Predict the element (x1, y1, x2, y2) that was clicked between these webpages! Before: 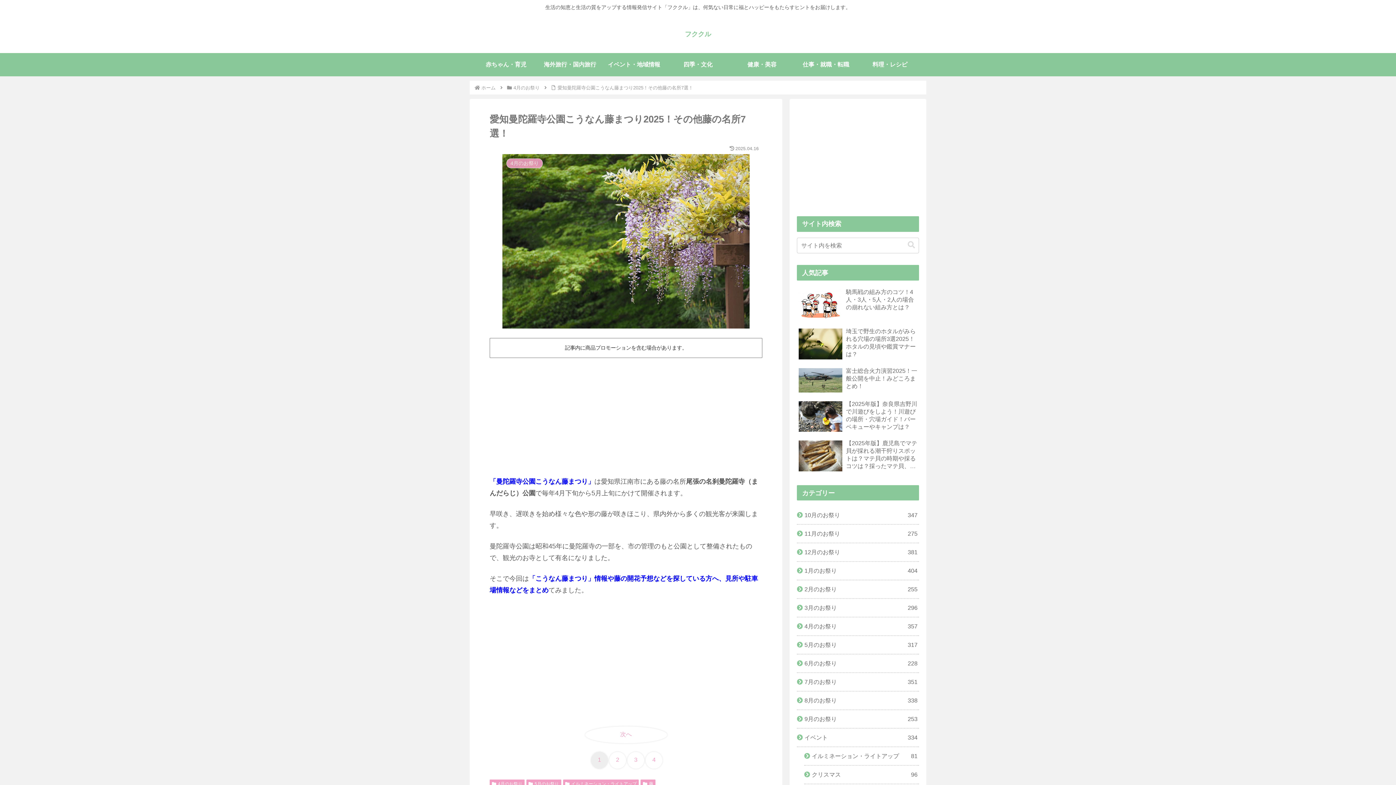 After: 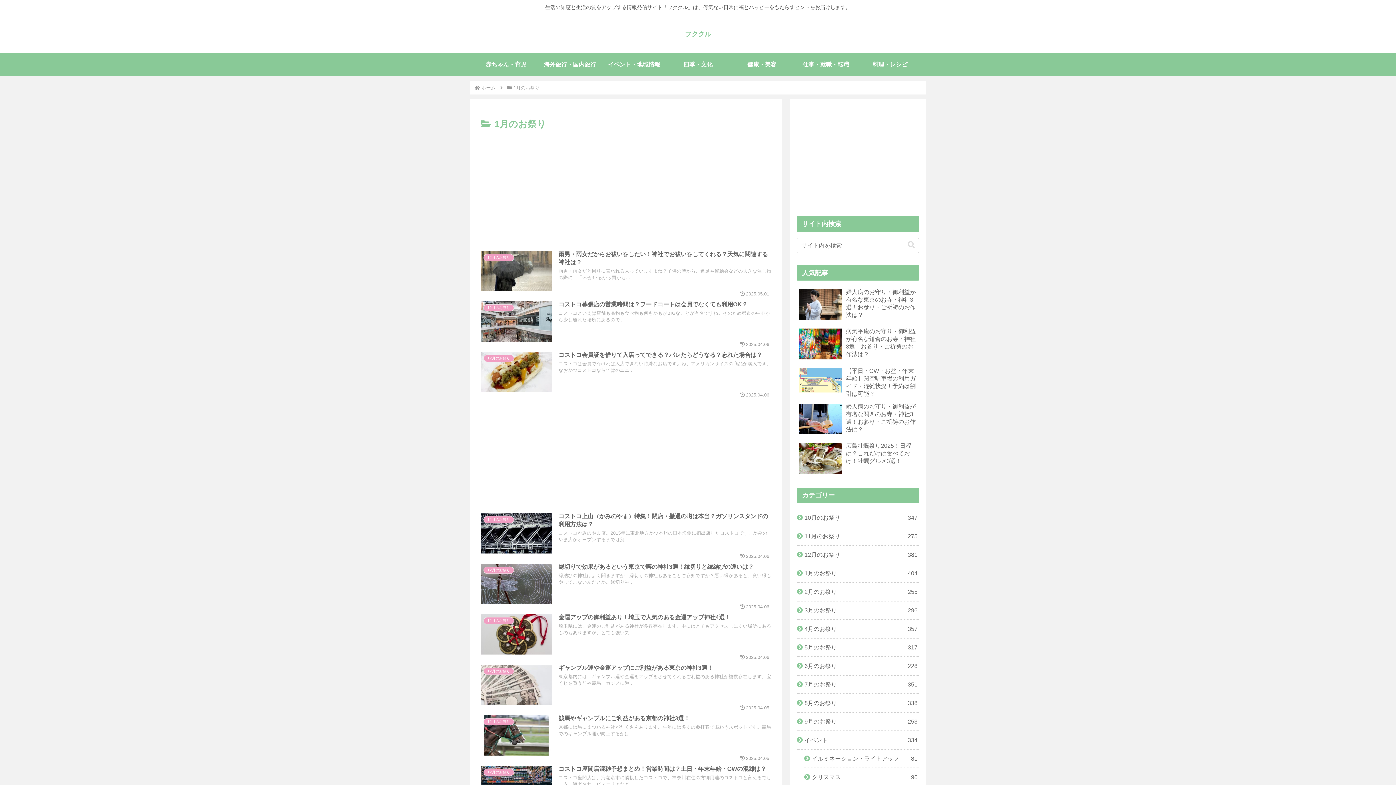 Action: bbox: (797, 562, 919, 580) label: 1月のお祭り
404